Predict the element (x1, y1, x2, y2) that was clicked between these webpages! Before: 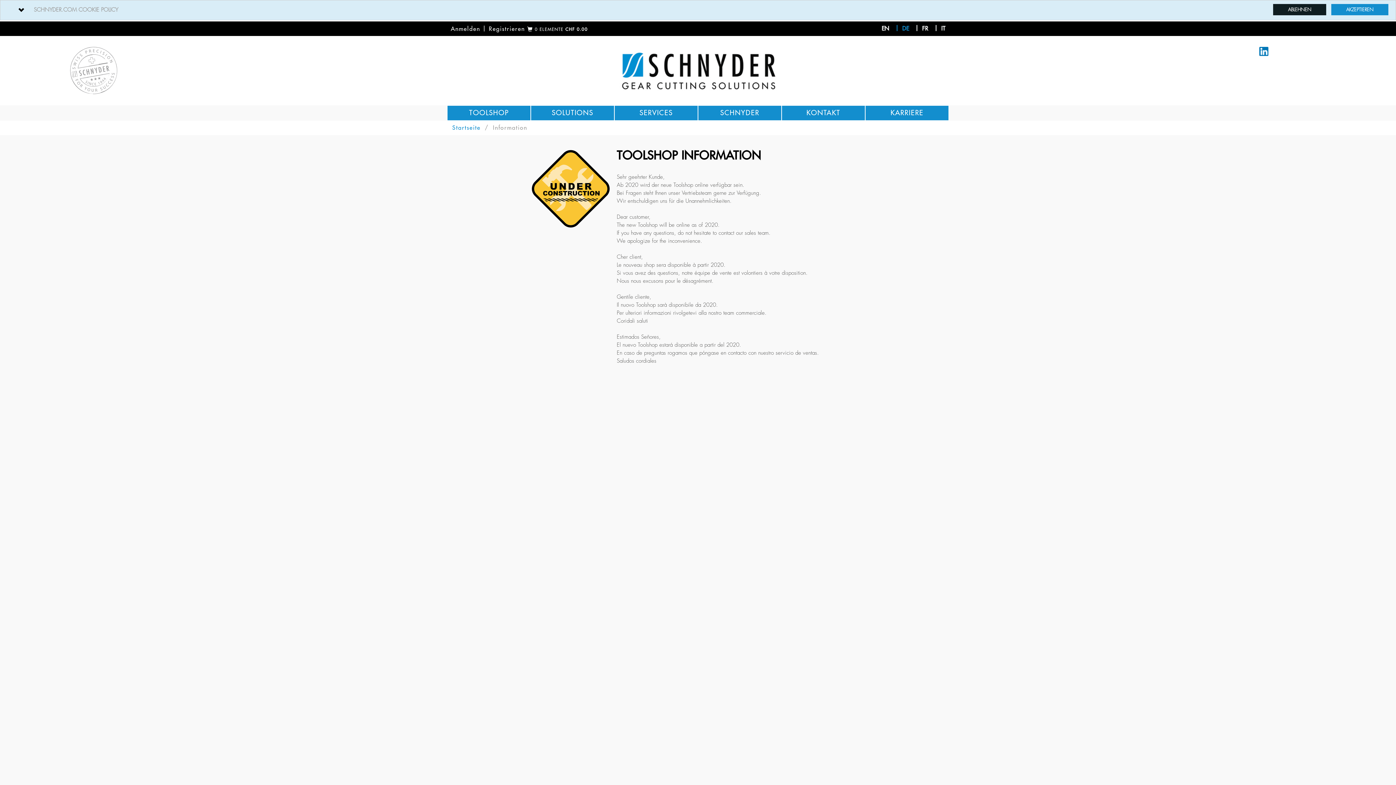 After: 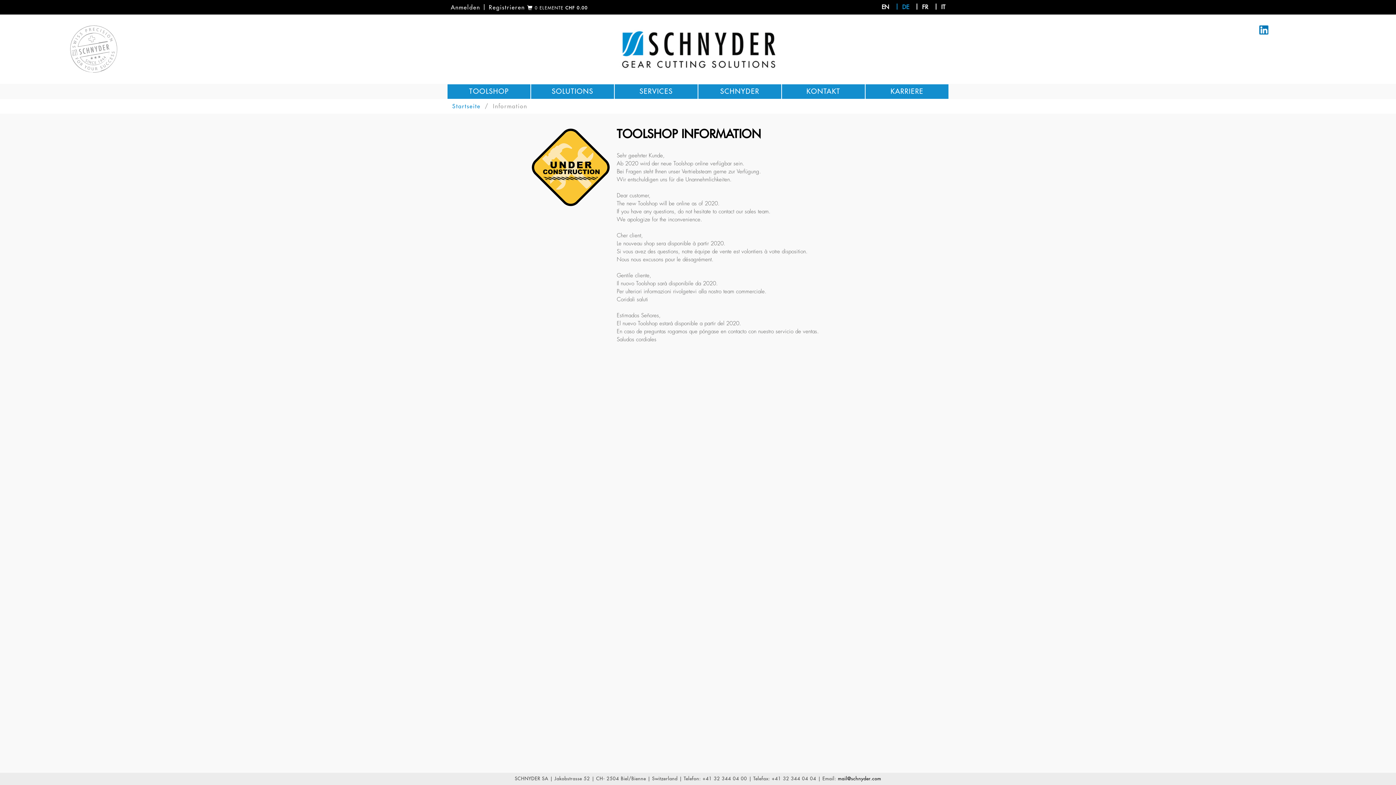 Action: bbox: (1331, 4, 1388, 15) label: AKZEPTIEREN